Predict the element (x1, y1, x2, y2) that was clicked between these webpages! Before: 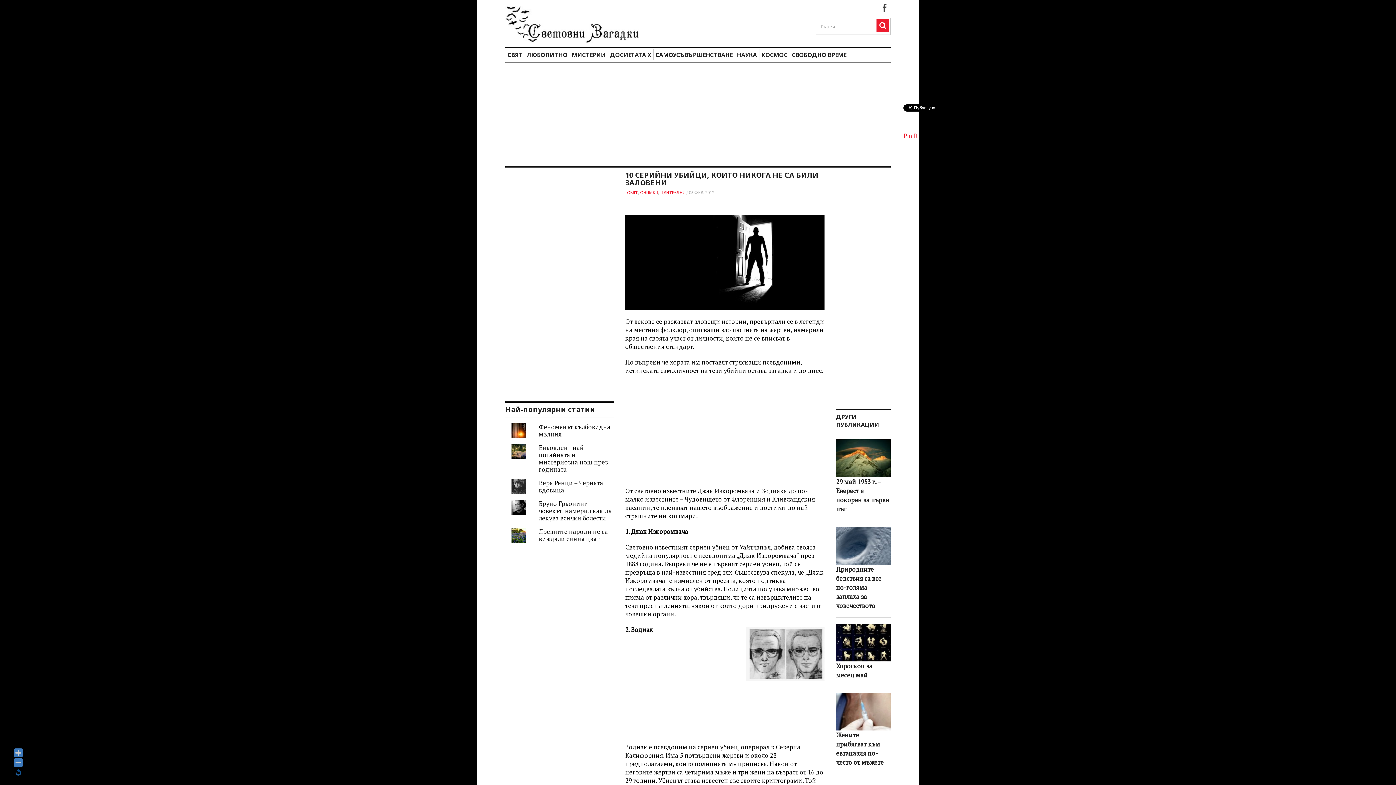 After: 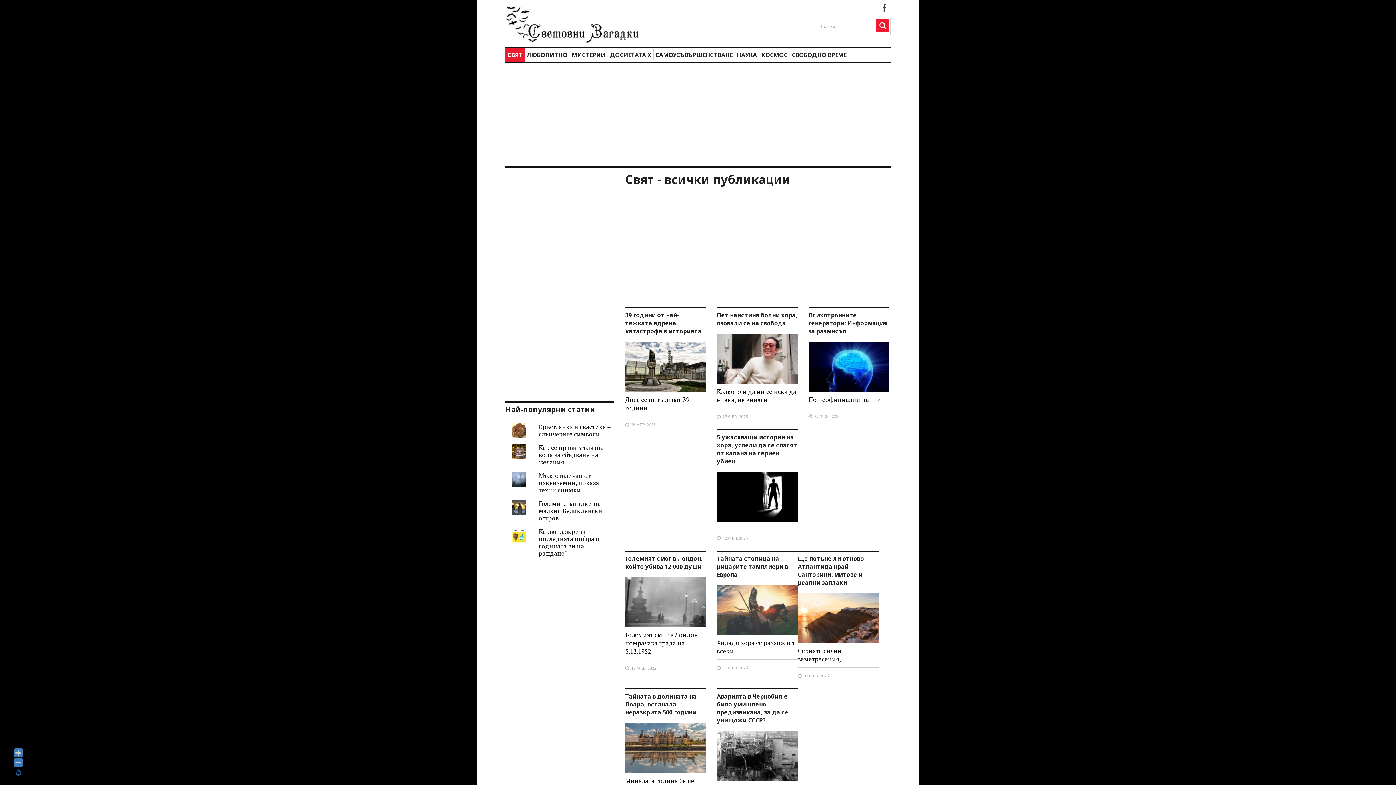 Action: bbox: (627, 189, 638, 195) label: СВЯТ